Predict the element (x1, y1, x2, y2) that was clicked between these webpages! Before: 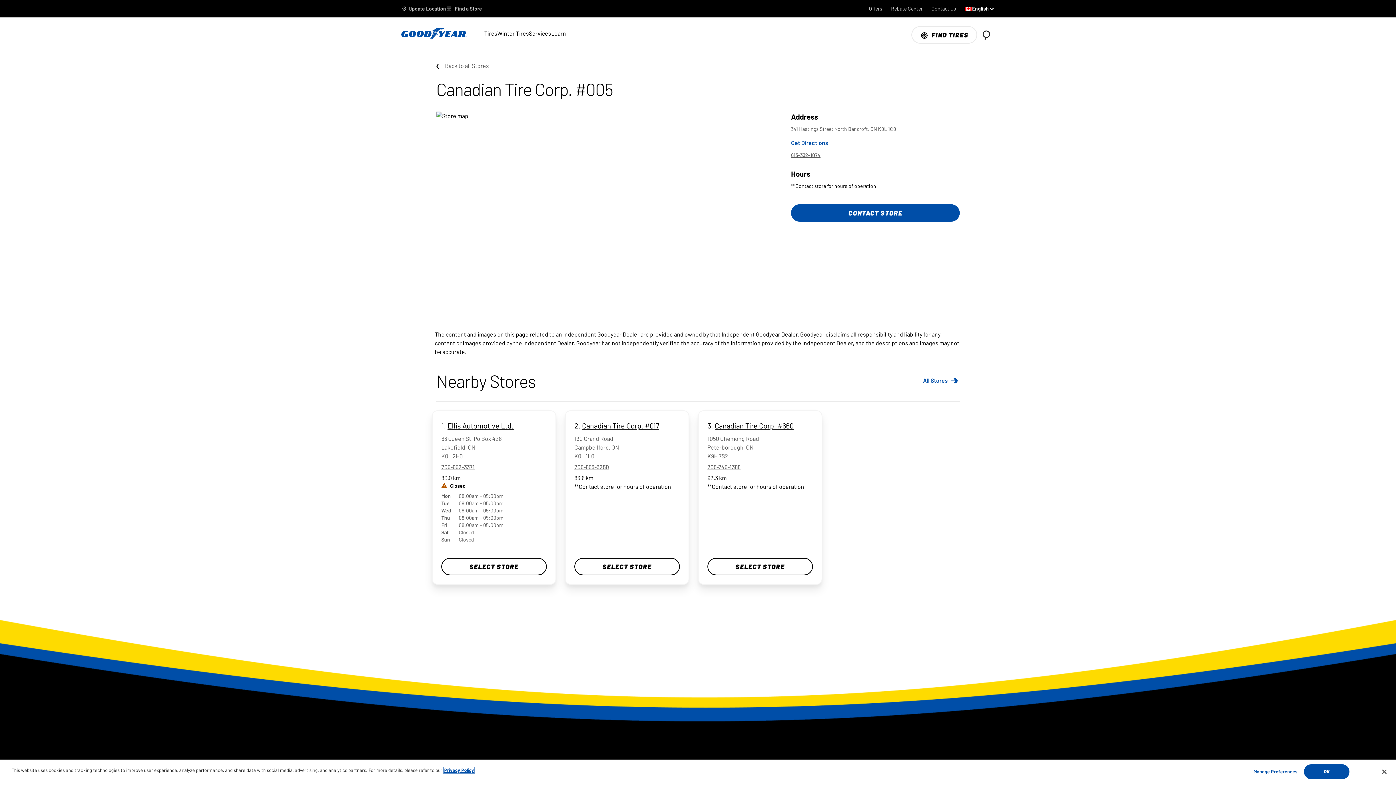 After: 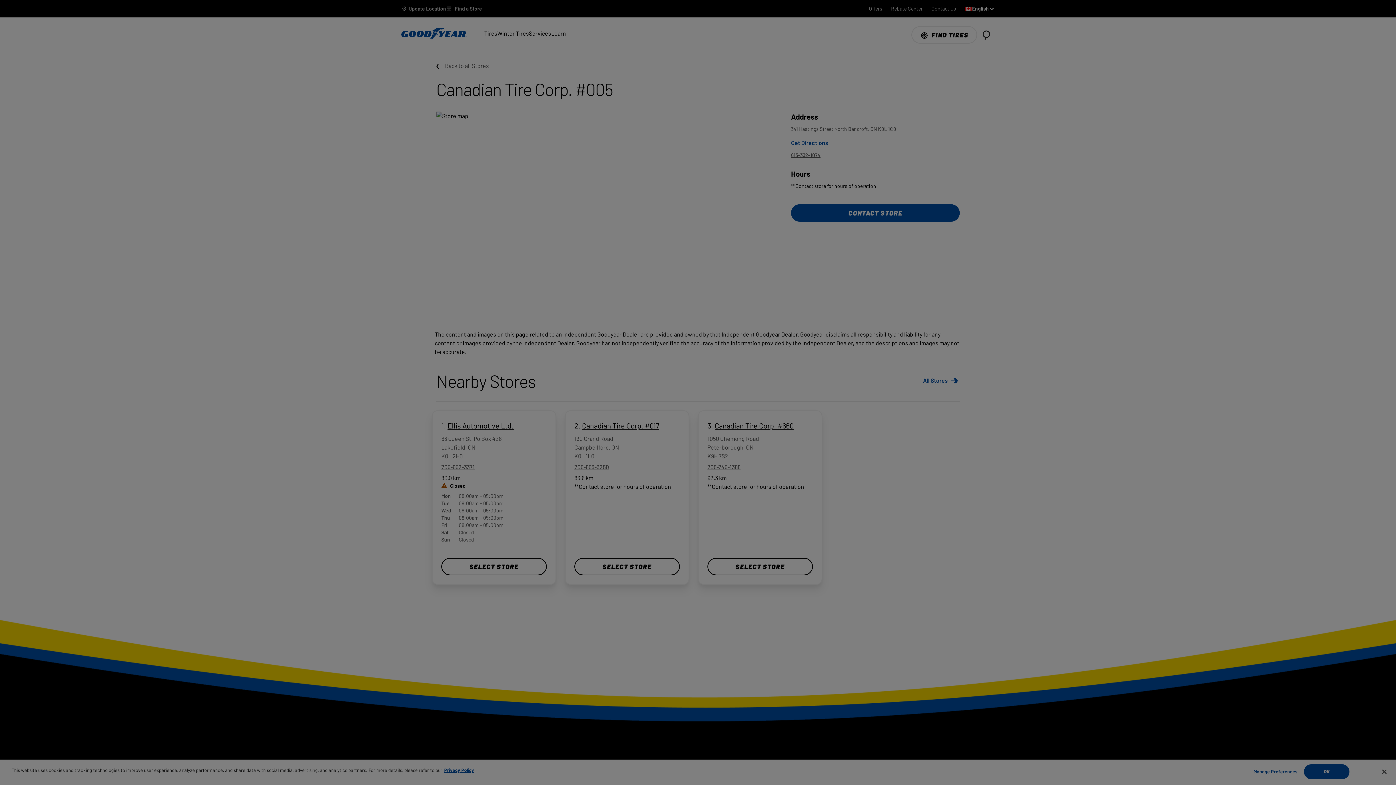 Action: bbox: (1253, 765, 1298, 779) label: Manage Preferences